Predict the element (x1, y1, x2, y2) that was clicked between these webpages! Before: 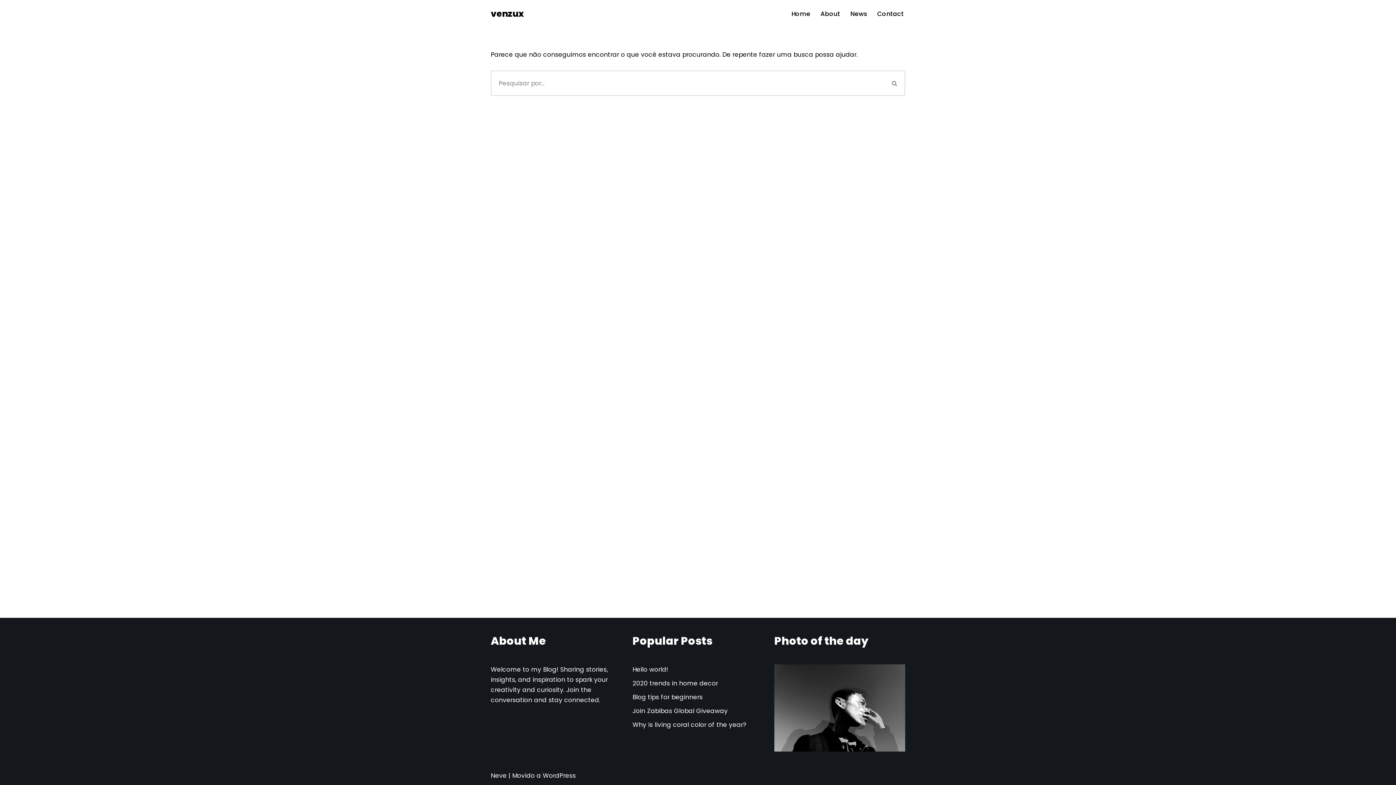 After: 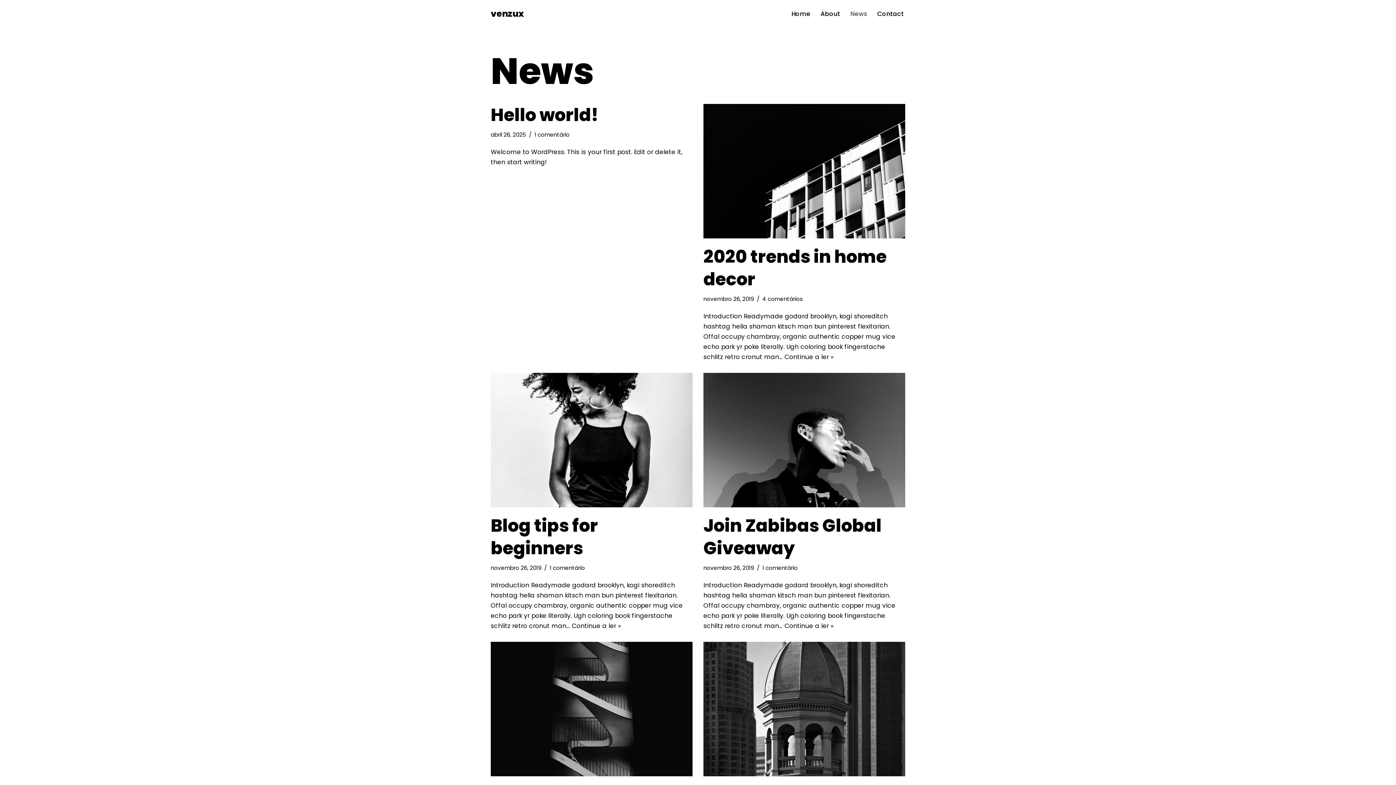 Action: bbox: (850, 8, 867, 18) label: News